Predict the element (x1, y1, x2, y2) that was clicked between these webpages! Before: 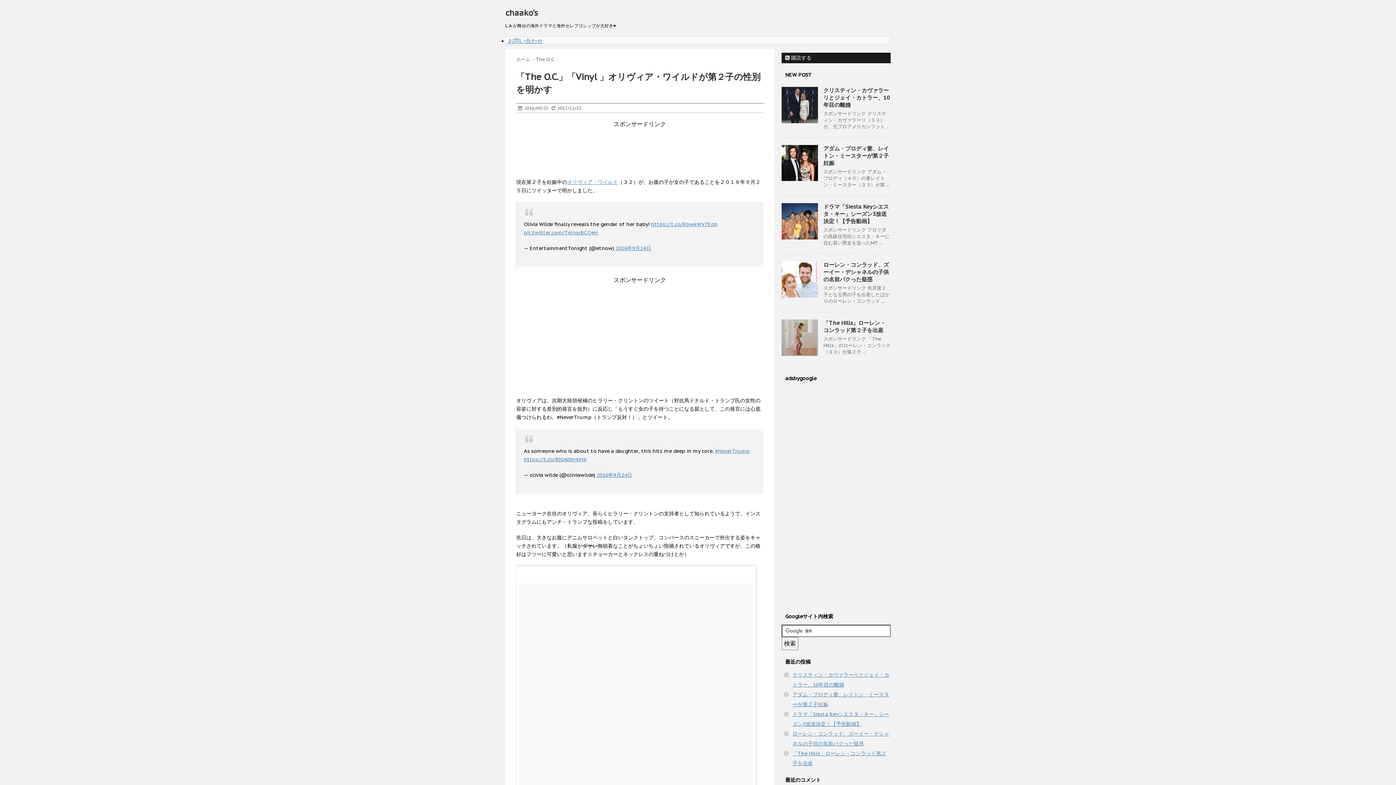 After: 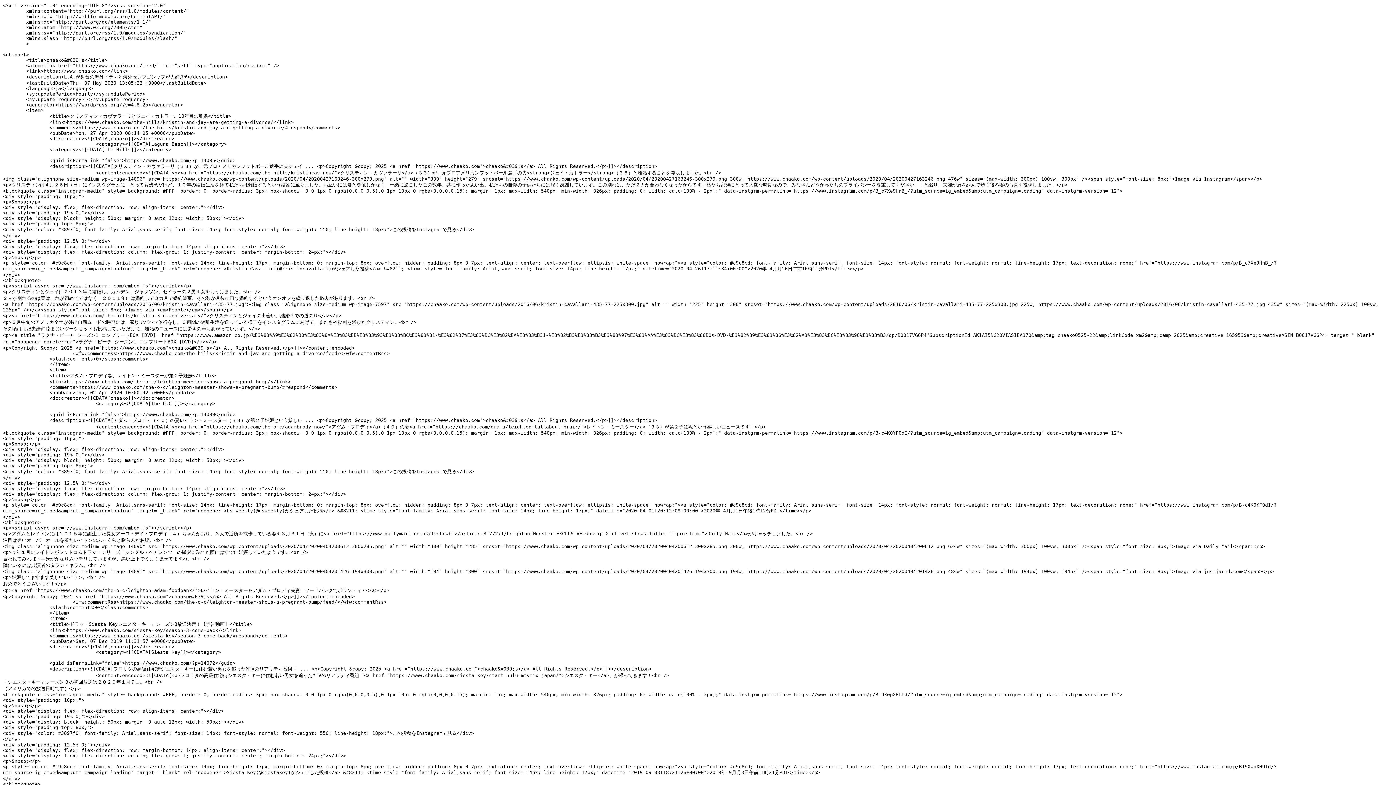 Action: label:  購読する bbox: (781, 52, 890, 63)